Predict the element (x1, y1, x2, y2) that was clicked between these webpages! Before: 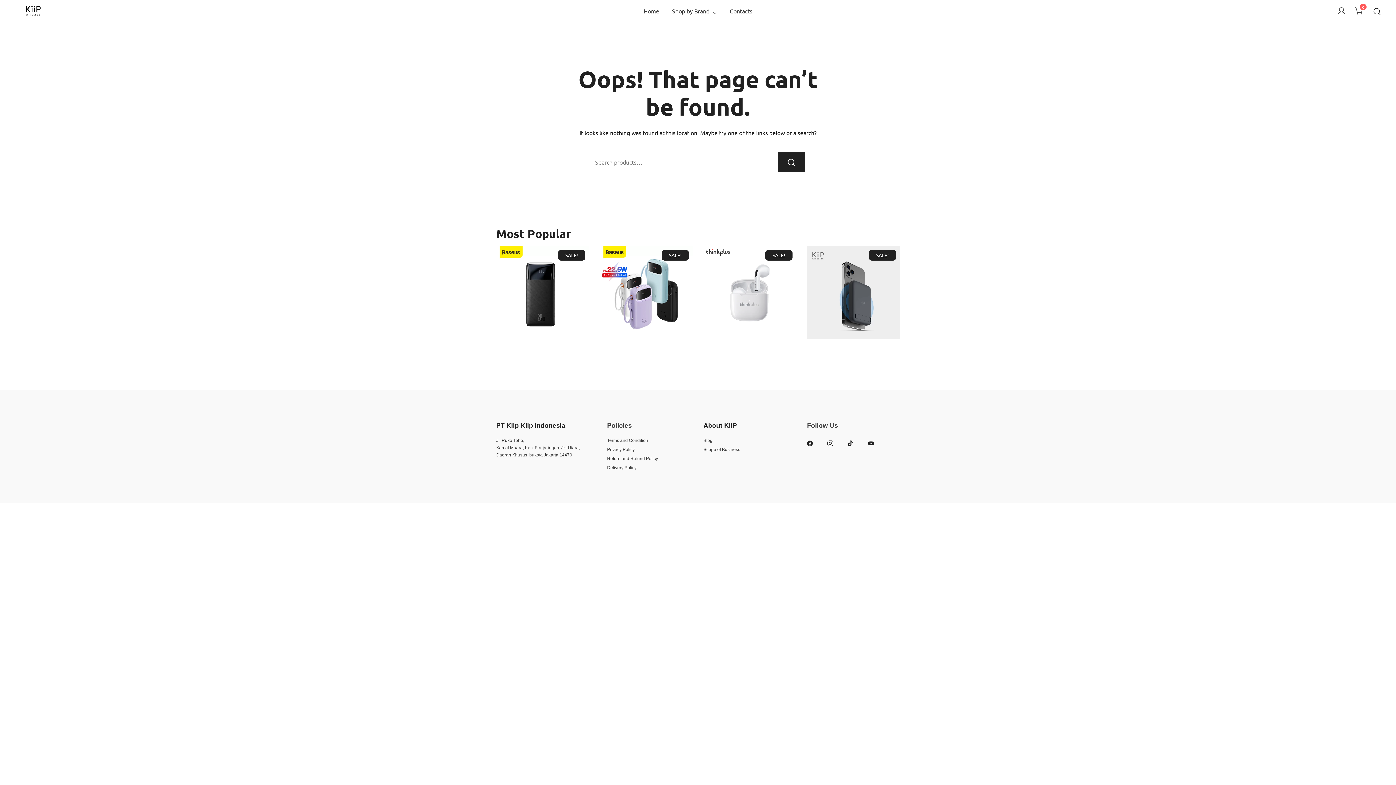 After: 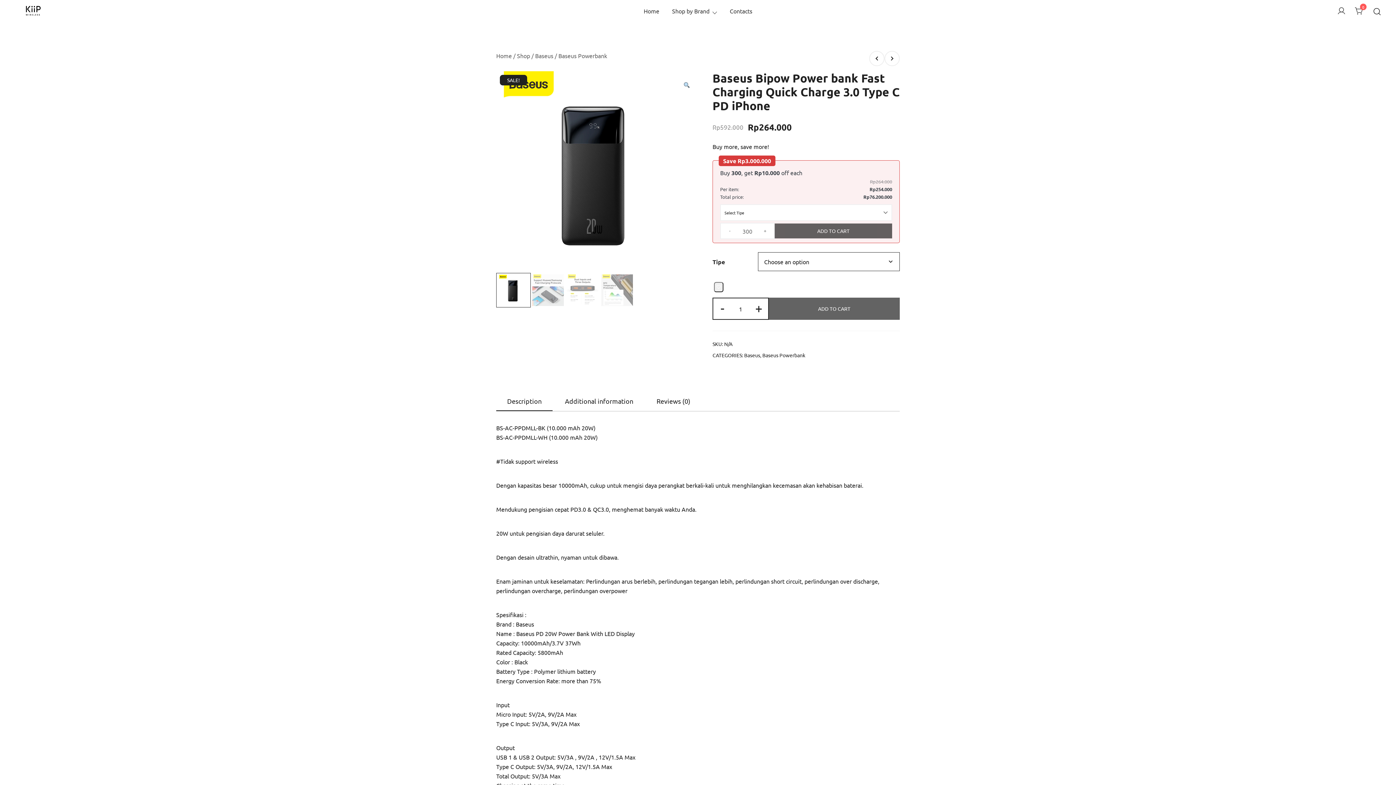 Action: label: SALE! bbox: (496, 246, 589, 339)